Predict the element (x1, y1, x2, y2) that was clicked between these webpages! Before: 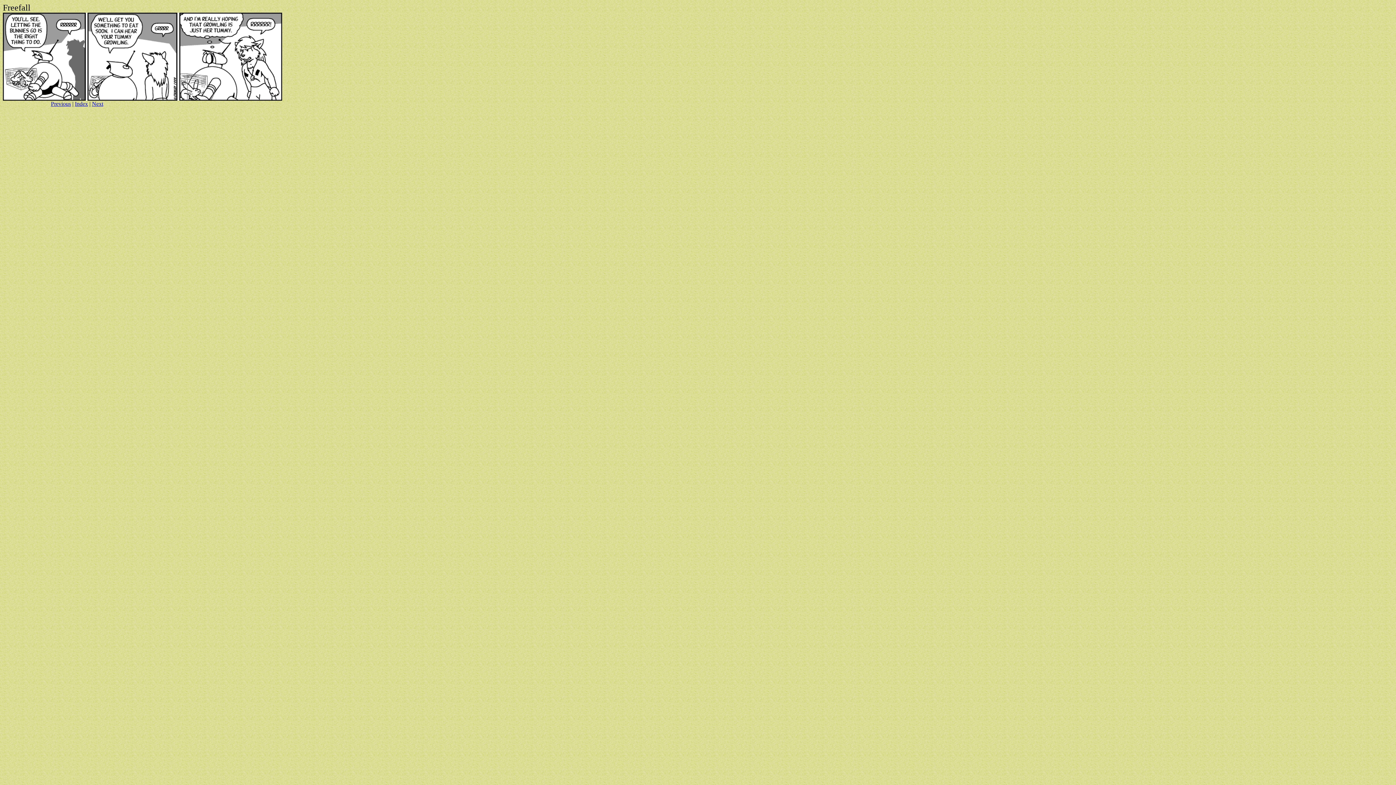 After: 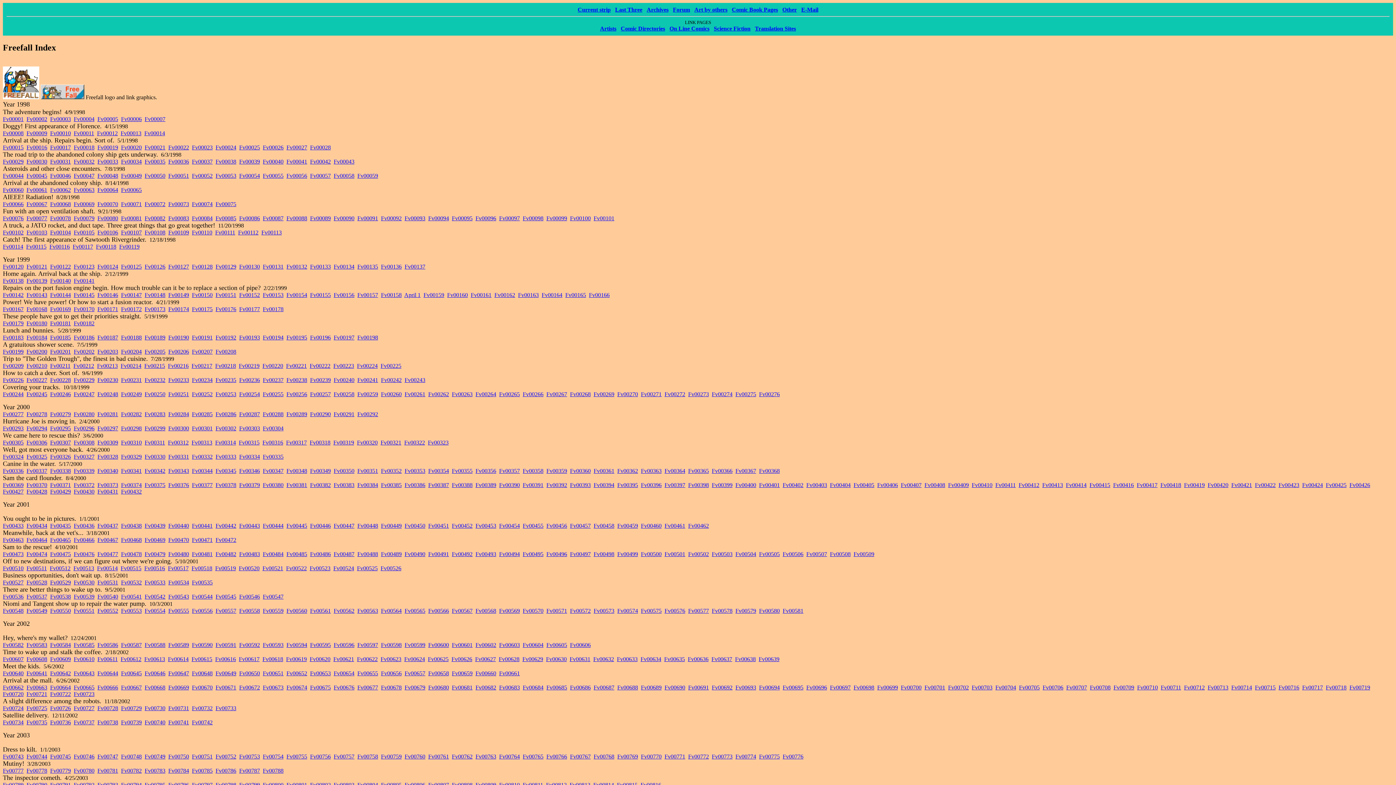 Action: label: Index bbox: (74, 100, 88, 106)